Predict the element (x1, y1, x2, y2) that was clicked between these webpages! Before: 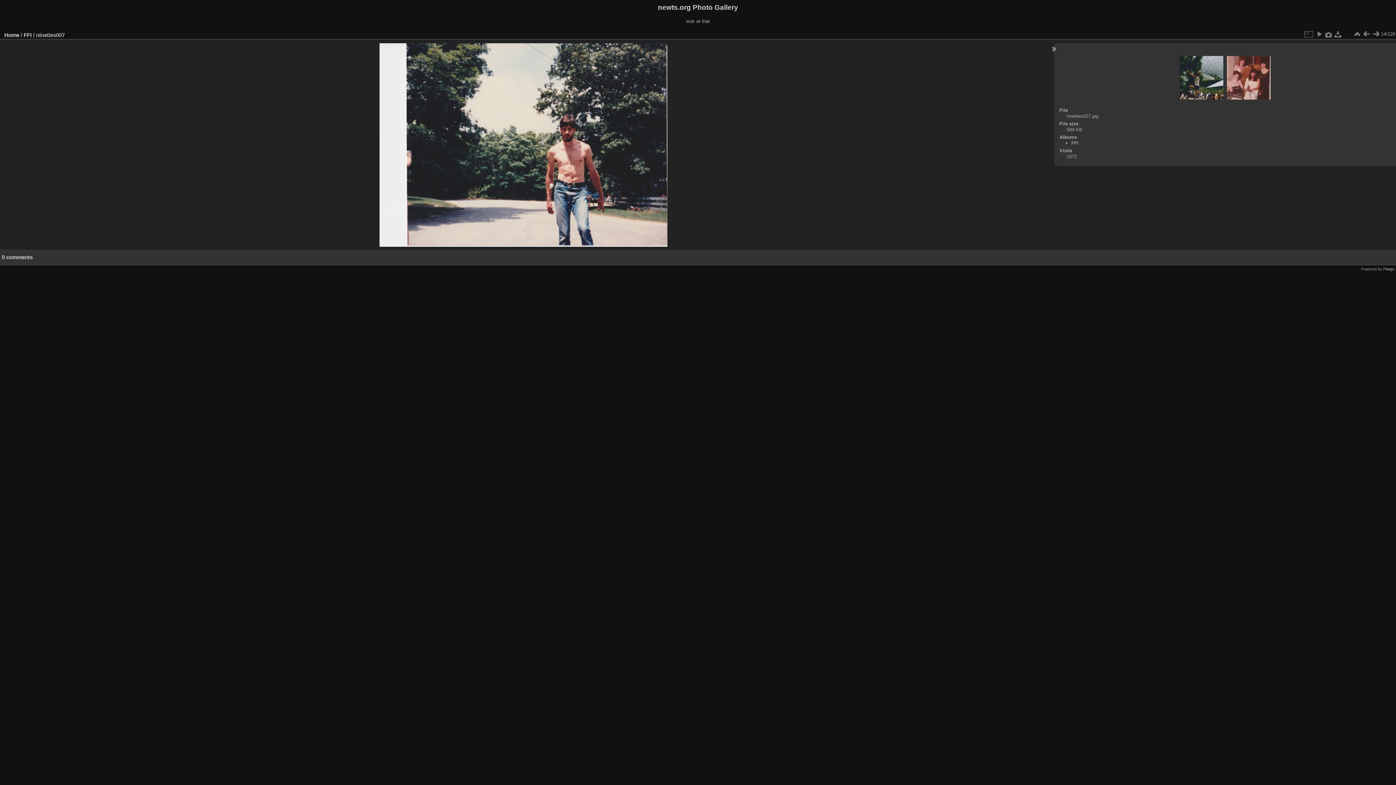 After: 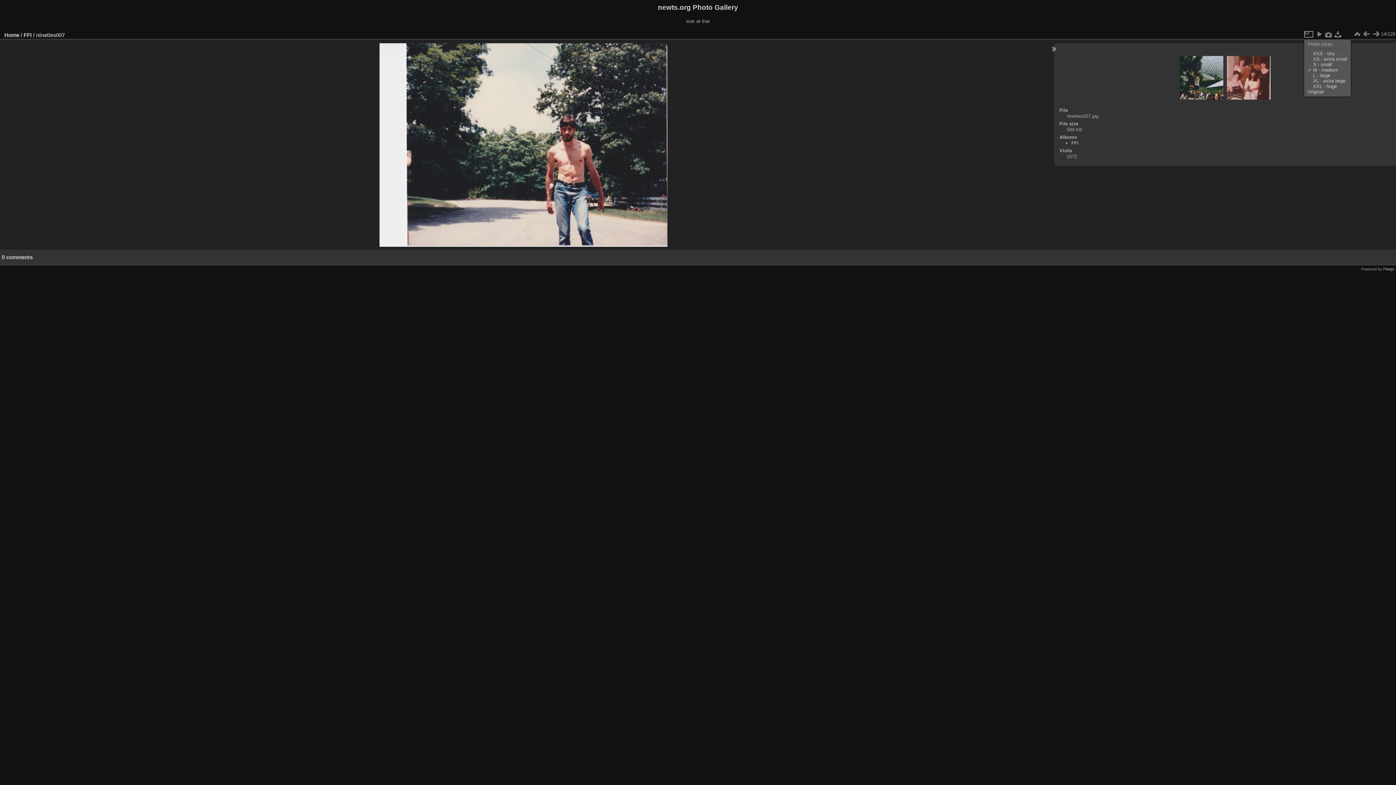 Action: bbox: (1304, 29, 1313, 38)